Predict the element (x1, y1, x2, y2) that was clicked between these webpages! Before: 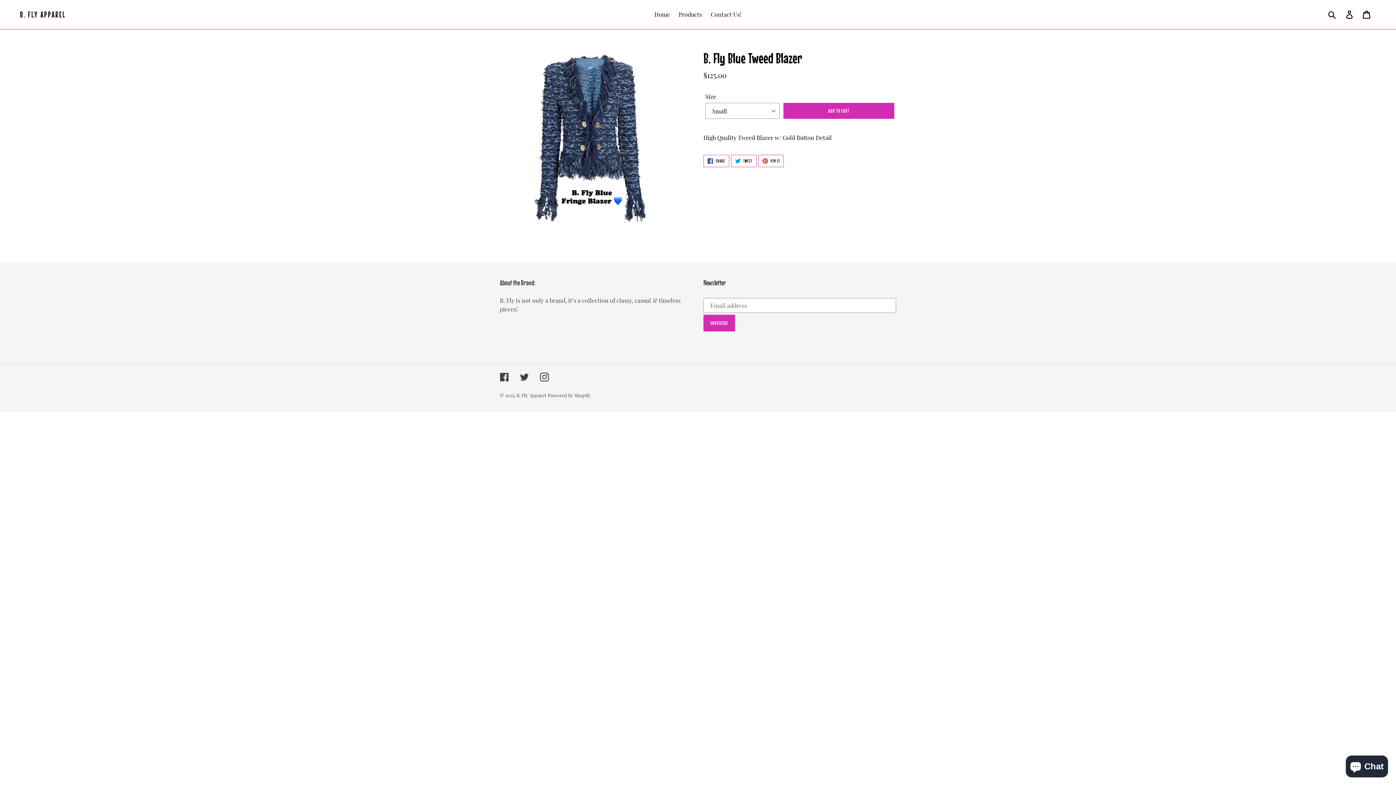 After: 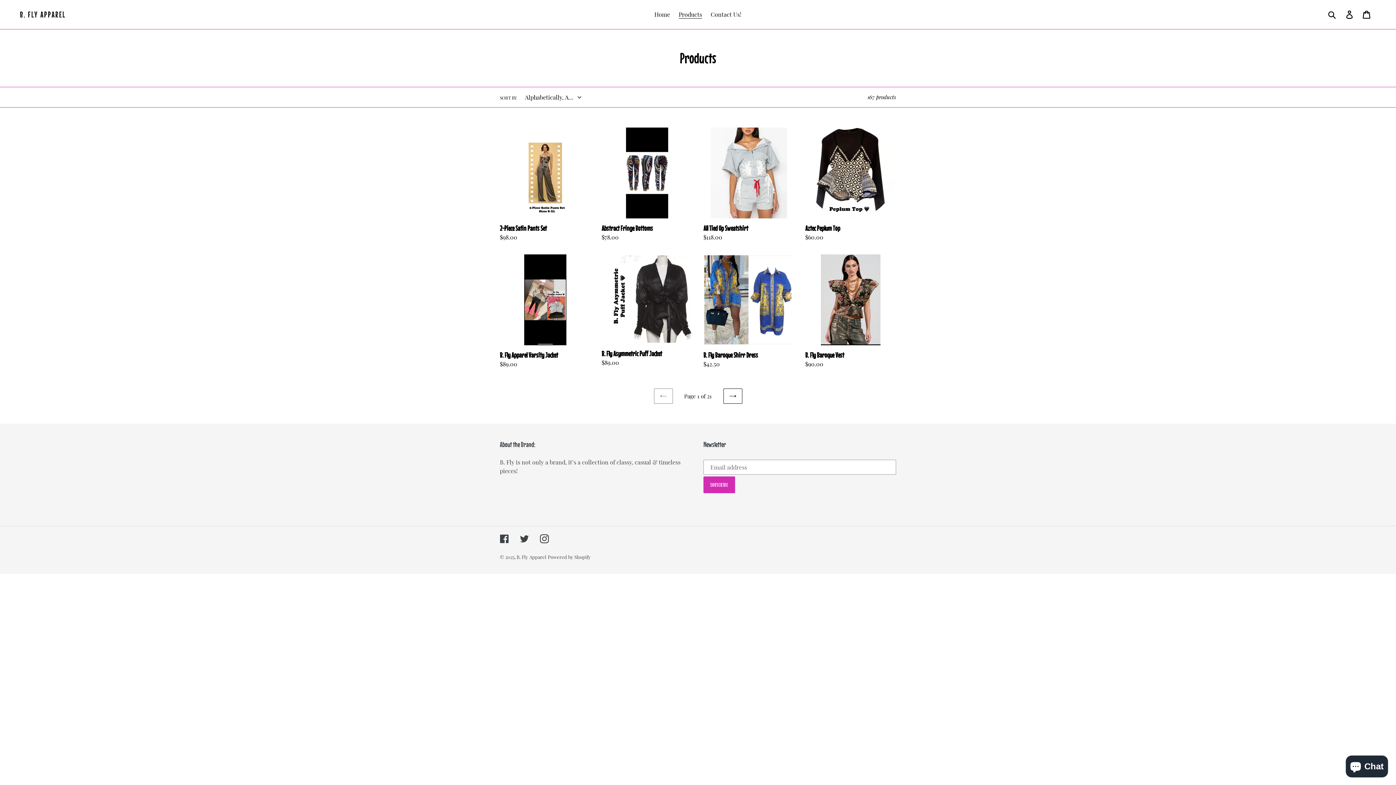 Action: label: Products bbox: (675, 9, 705, 20)